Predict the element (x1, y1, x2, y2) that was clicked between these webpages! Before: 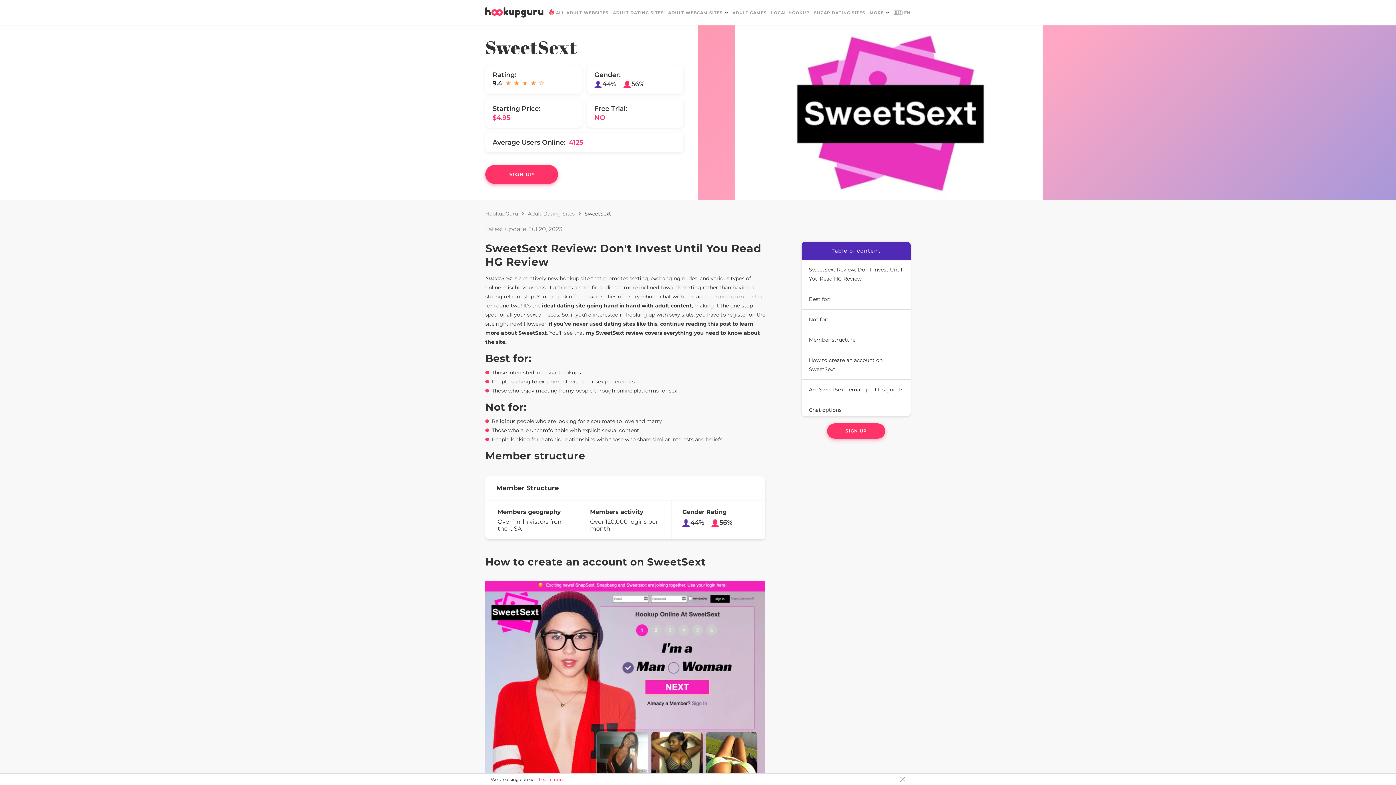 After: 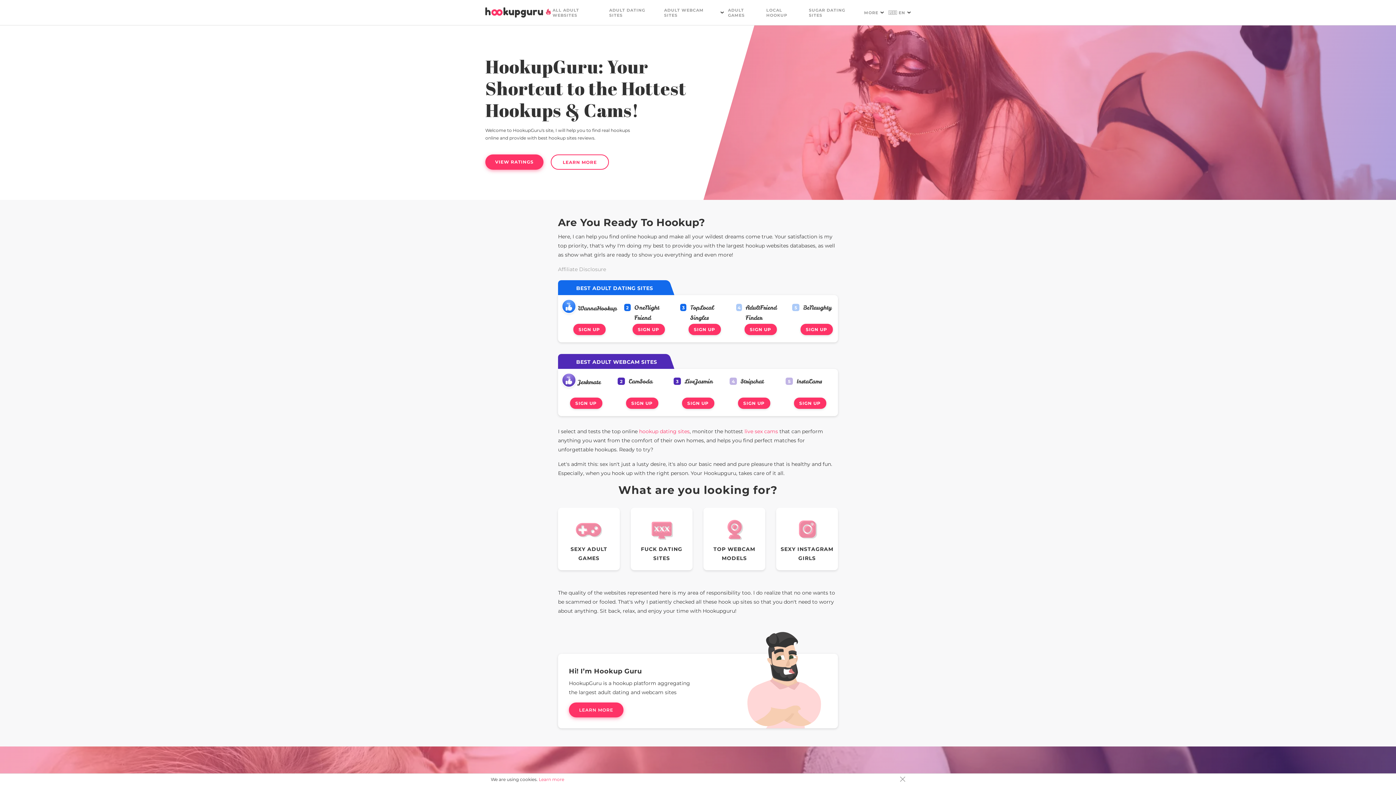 Action: label: HookupGuru bbox: (485, 210, 518, 217)